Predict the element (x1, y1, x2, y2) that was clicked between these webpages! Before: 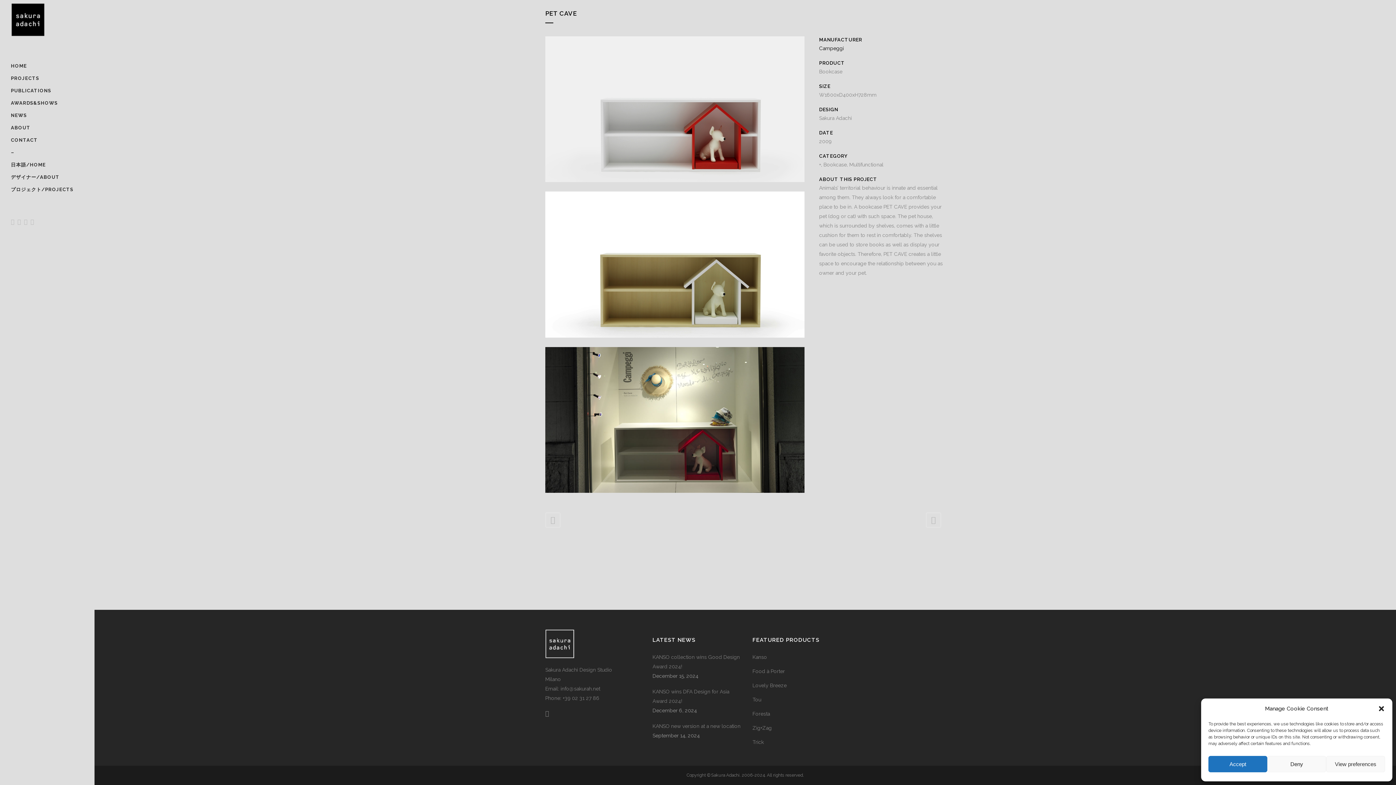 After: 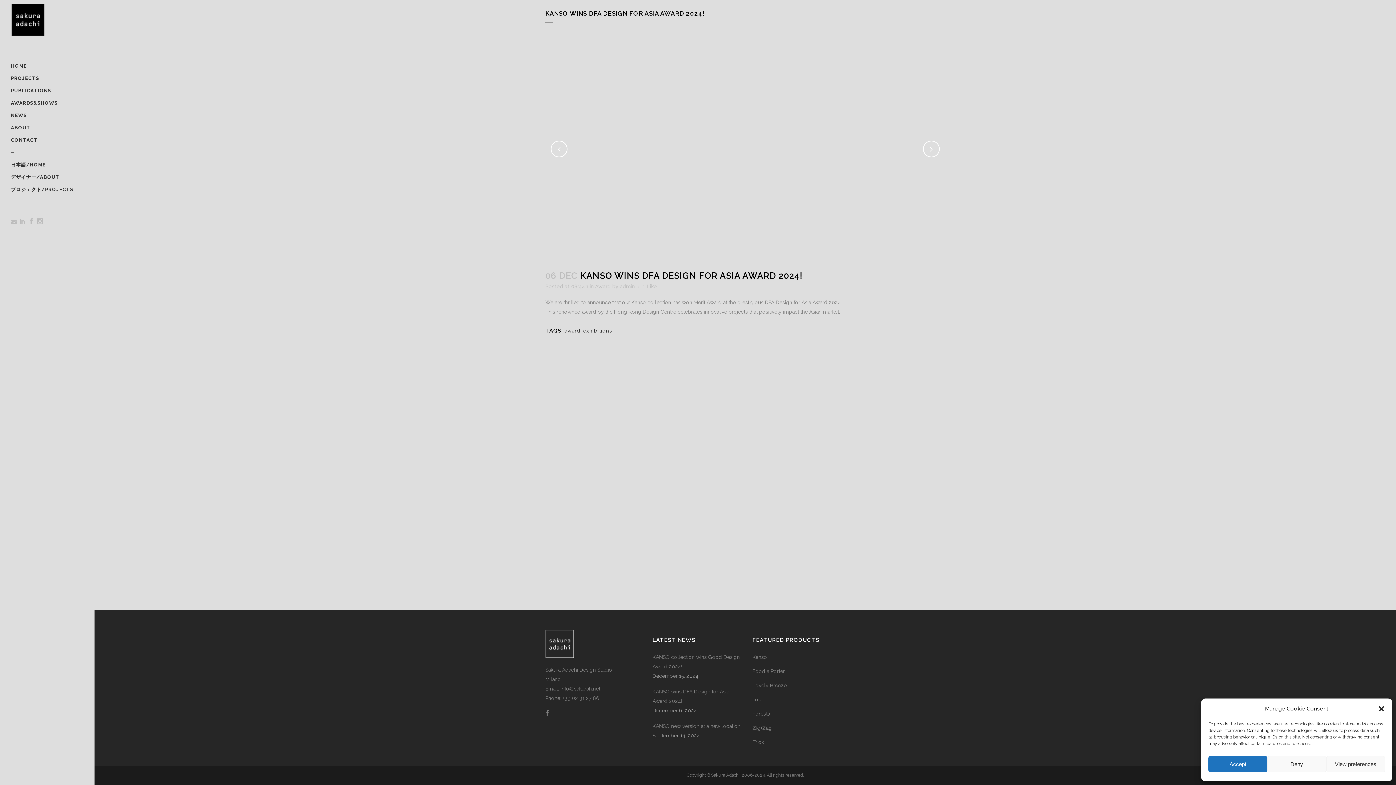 Action: bbox: (652, 687, 741, 706) label: KANSO wins DFA Design for Asia Award 2024!